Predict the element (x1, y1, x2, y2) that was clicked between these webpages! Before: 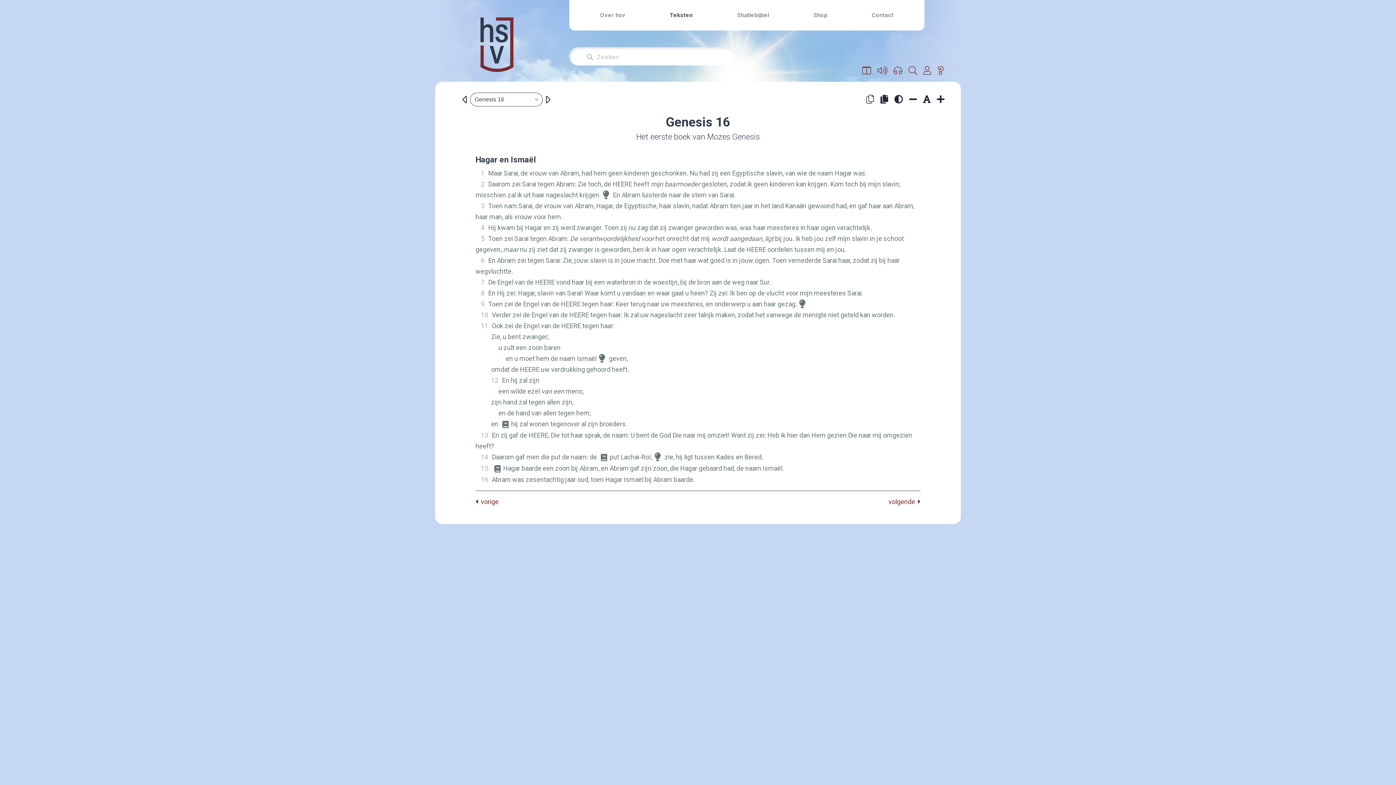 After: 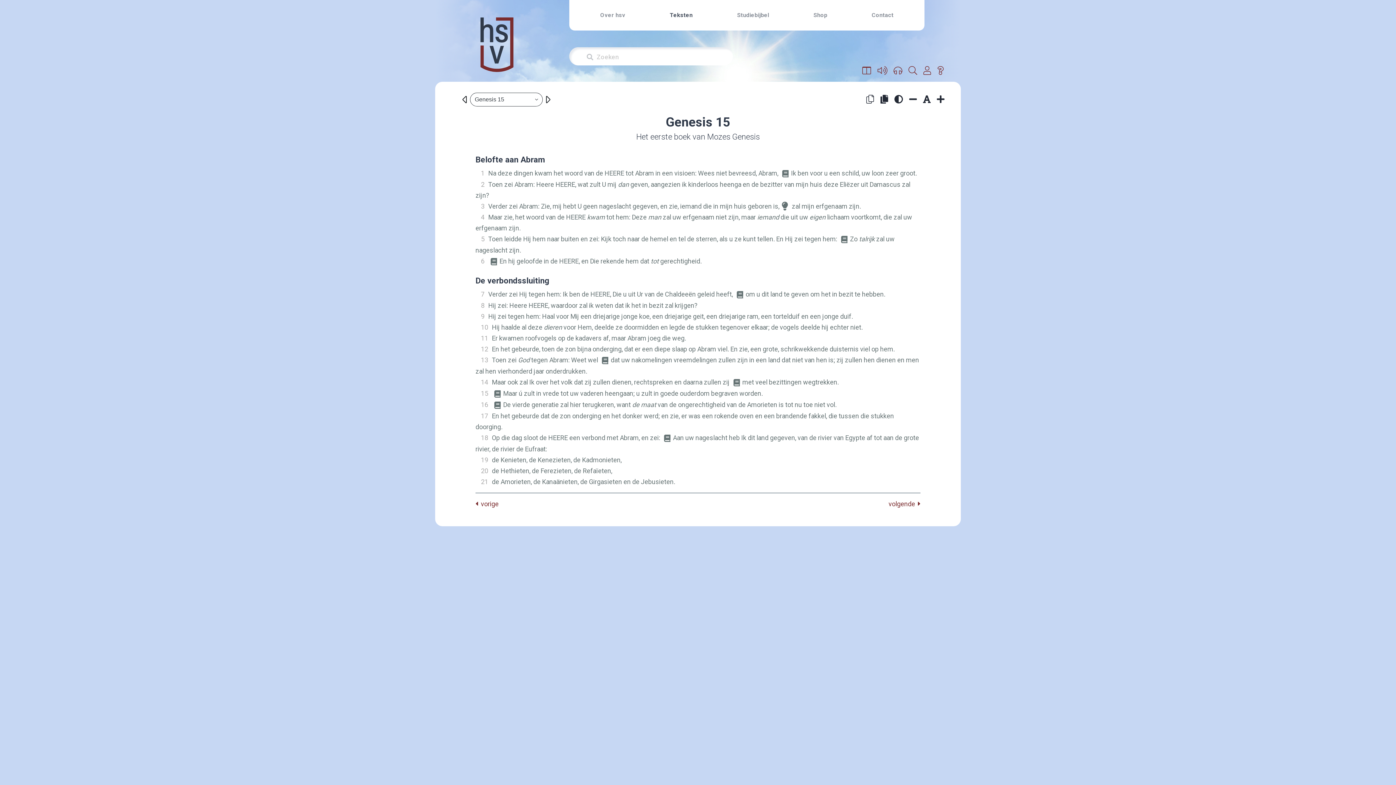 Action: bbox: (457, 90, 467, 108)